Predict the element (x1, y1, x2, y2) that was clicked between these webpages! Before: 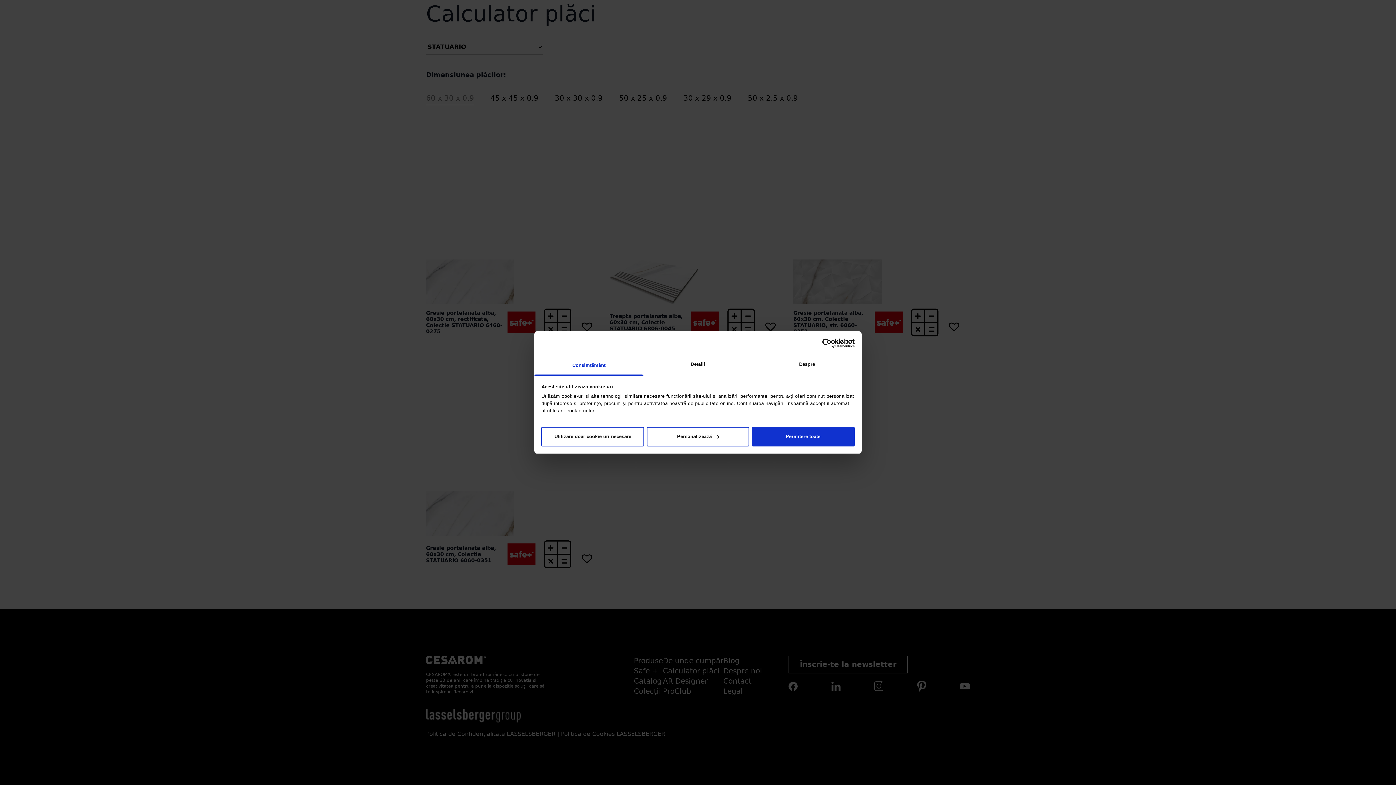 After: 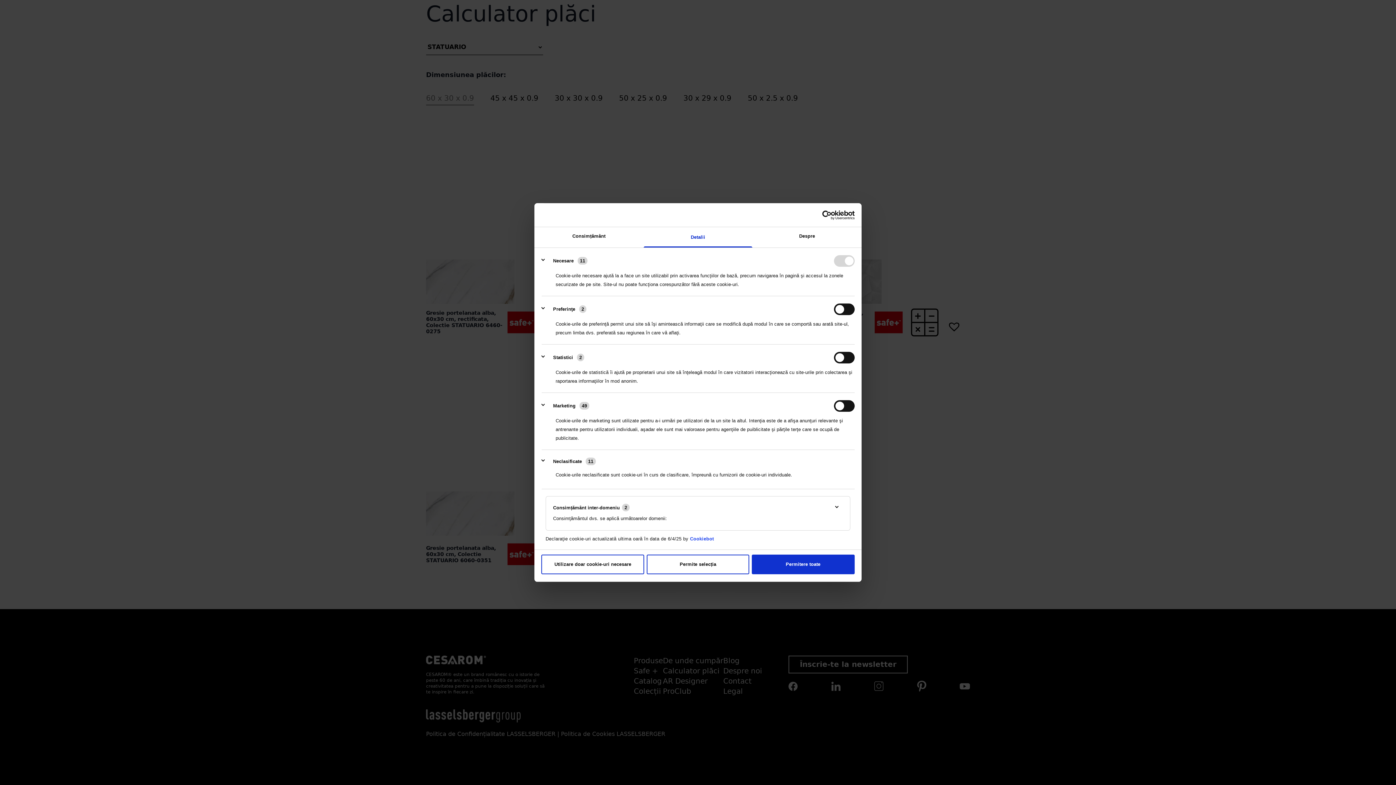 Action: label: Detalii bbox: (643, 355, 752, 375)